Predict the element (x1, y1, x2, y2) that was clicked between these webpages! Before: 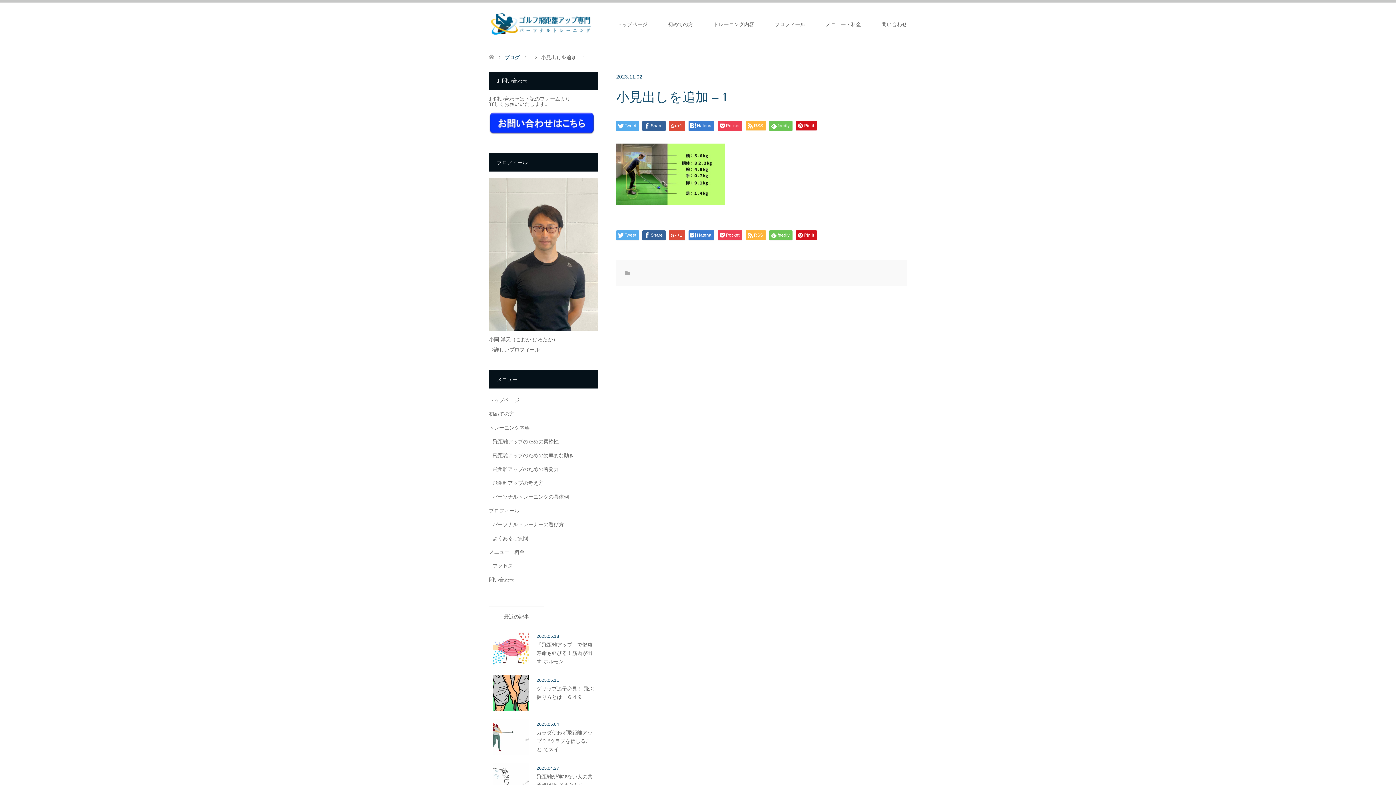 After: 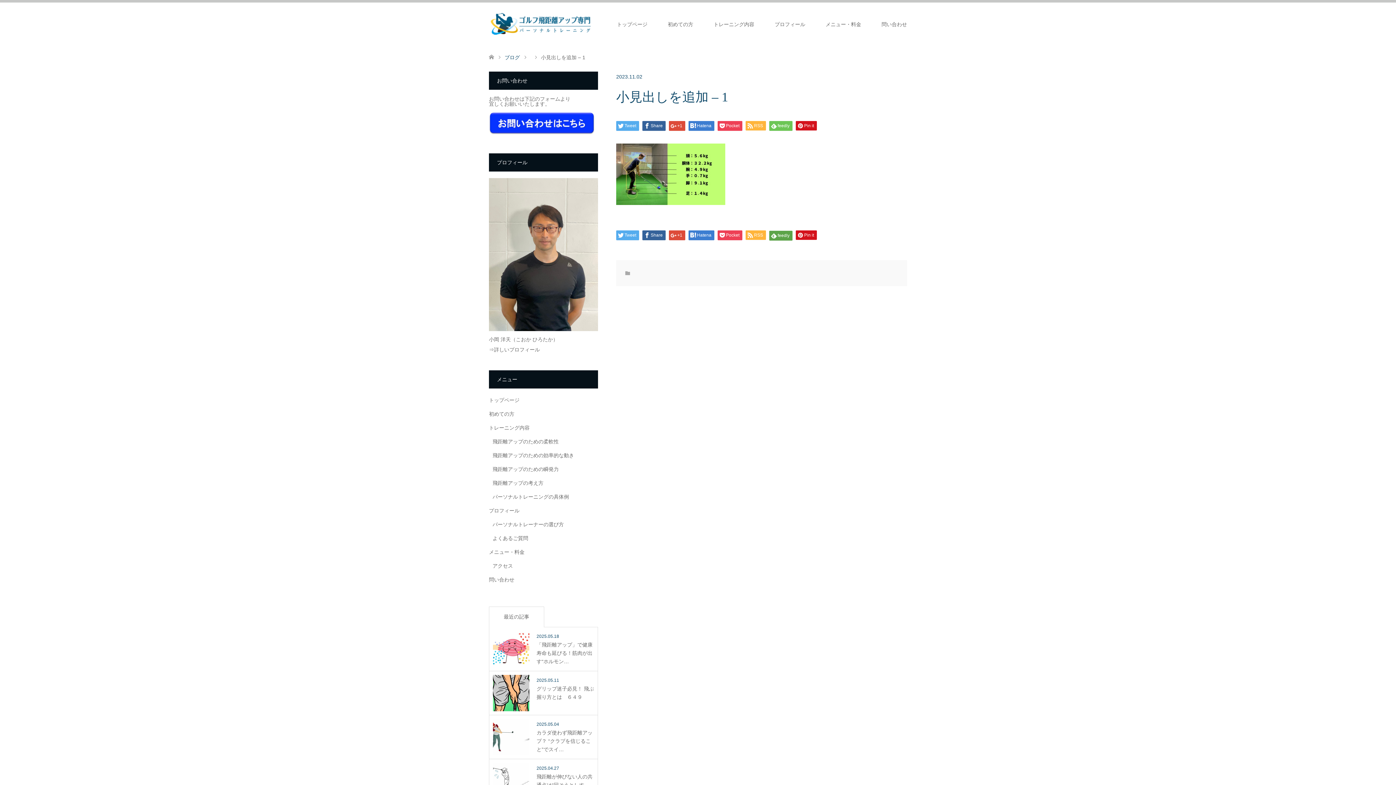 Action: label: feedly bbox: (769, 230, 792, 240)